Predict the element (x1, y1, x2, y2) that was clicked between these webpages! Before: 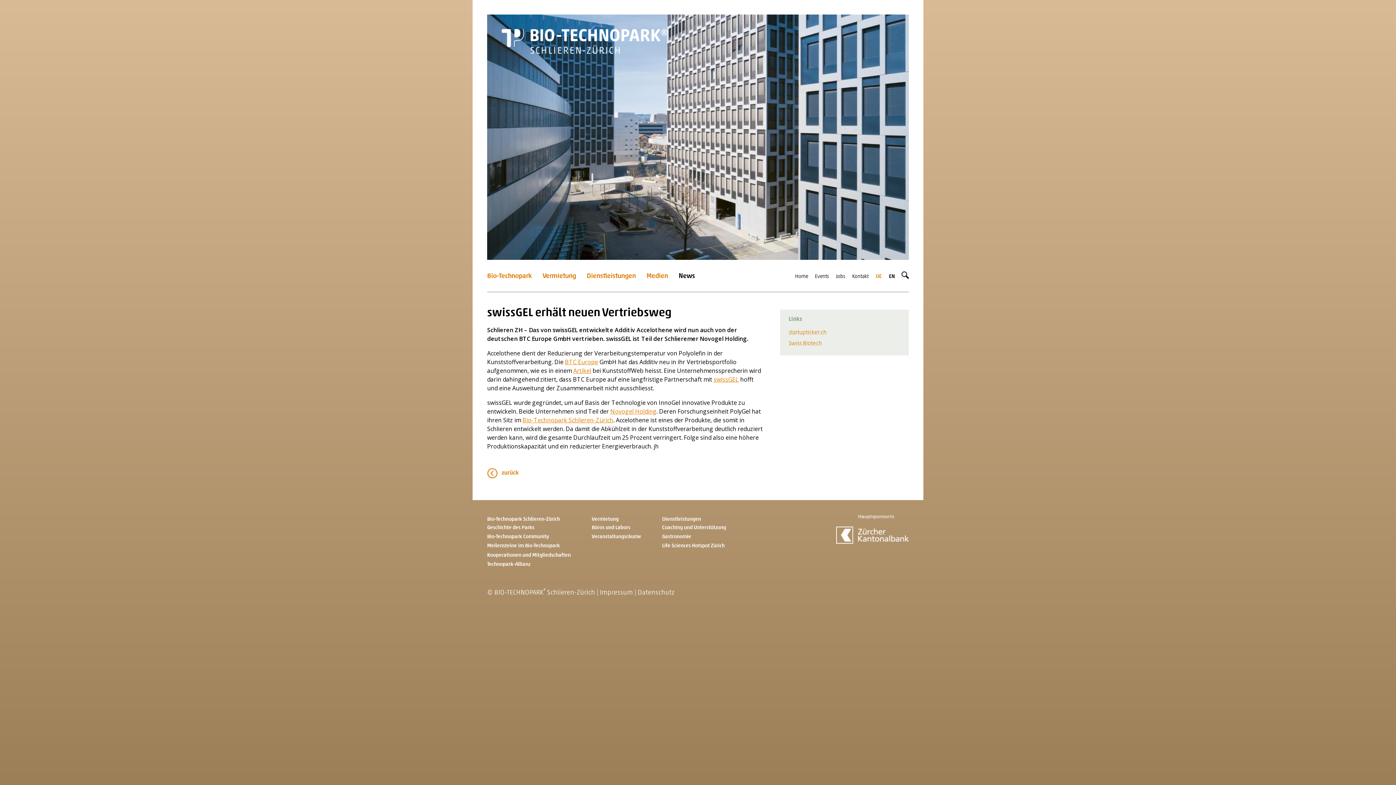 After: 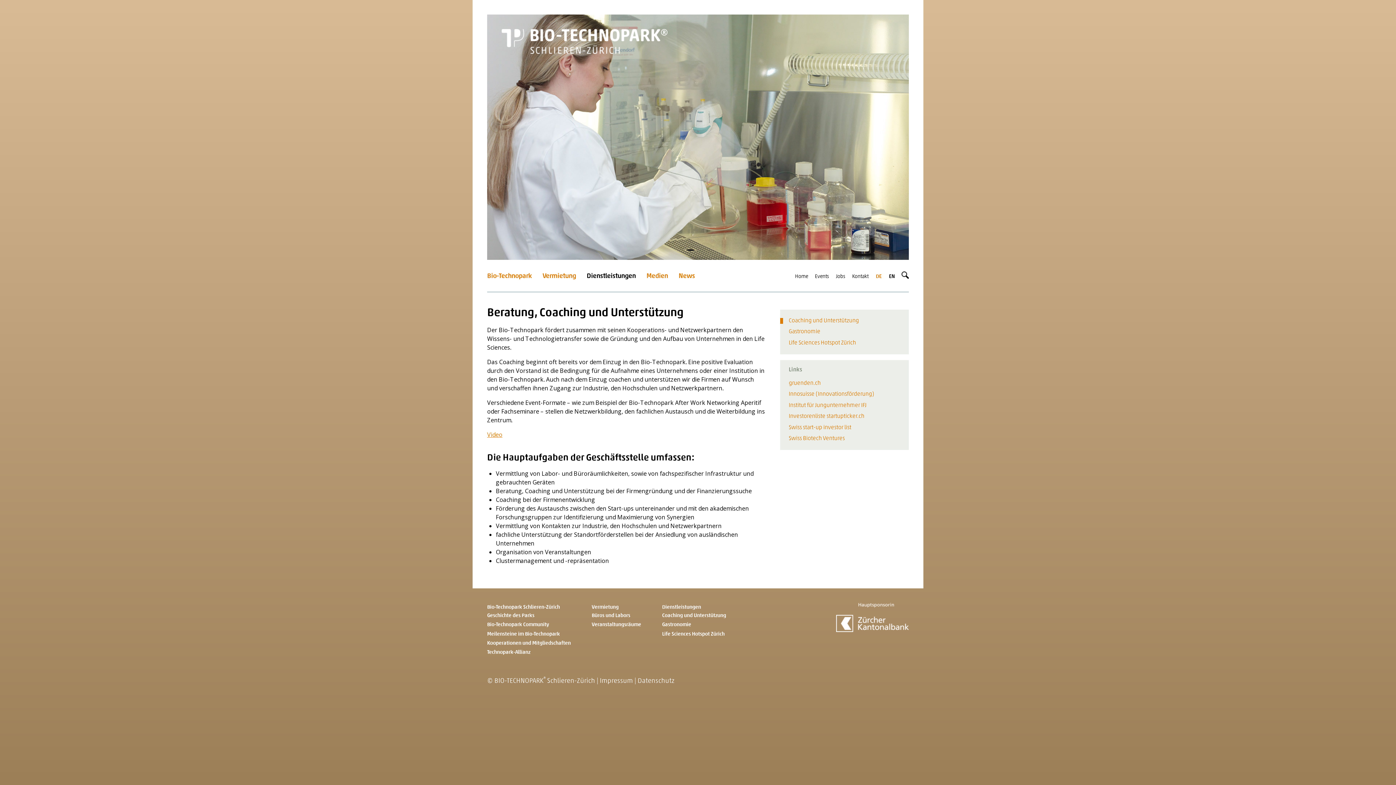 Action: label: Dienstleistungen bbox: (662, 515, 701, 523)